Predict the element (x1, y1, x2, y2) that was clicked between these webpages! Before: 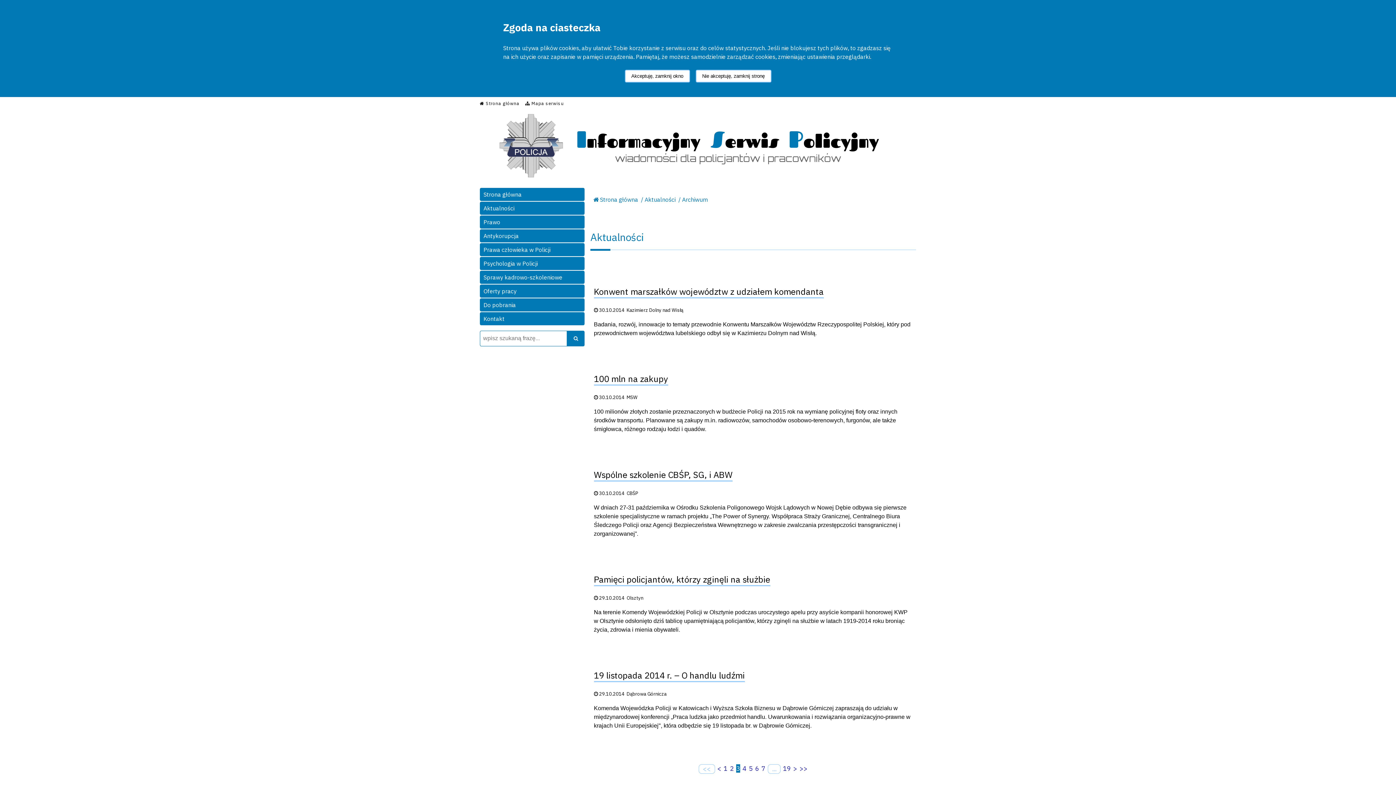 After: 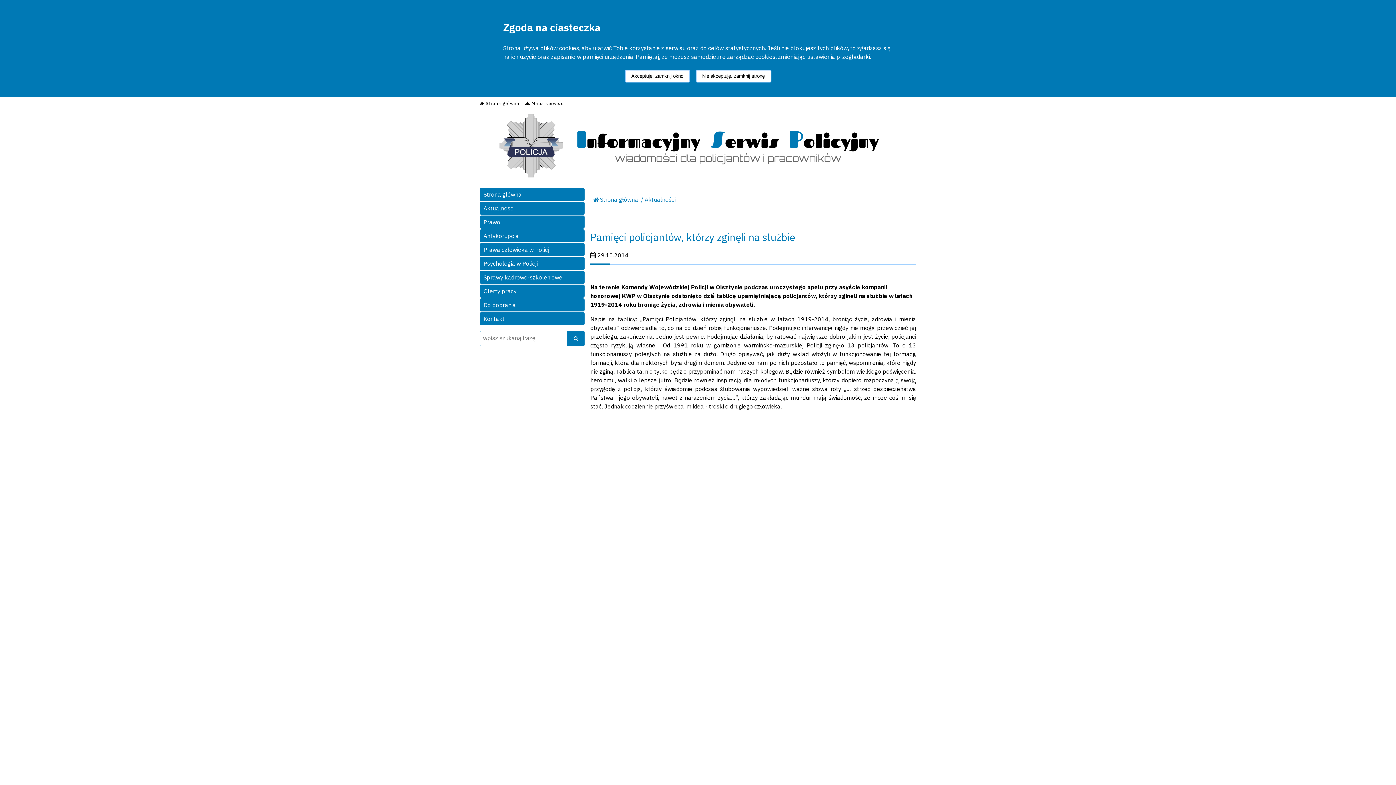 Action: label: Pamięci policjantów, którzy zginęli na służbie bbox: (594, 573, 770, 586)